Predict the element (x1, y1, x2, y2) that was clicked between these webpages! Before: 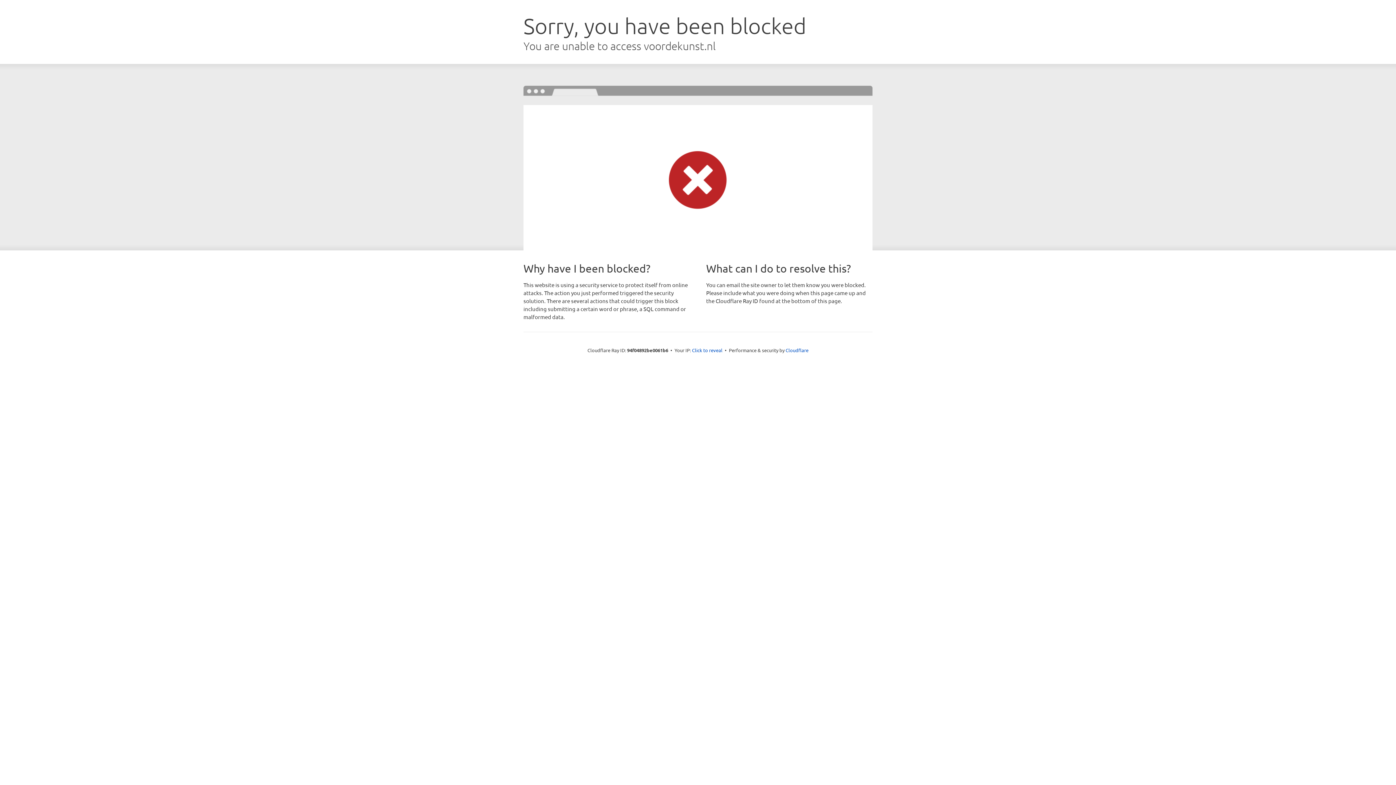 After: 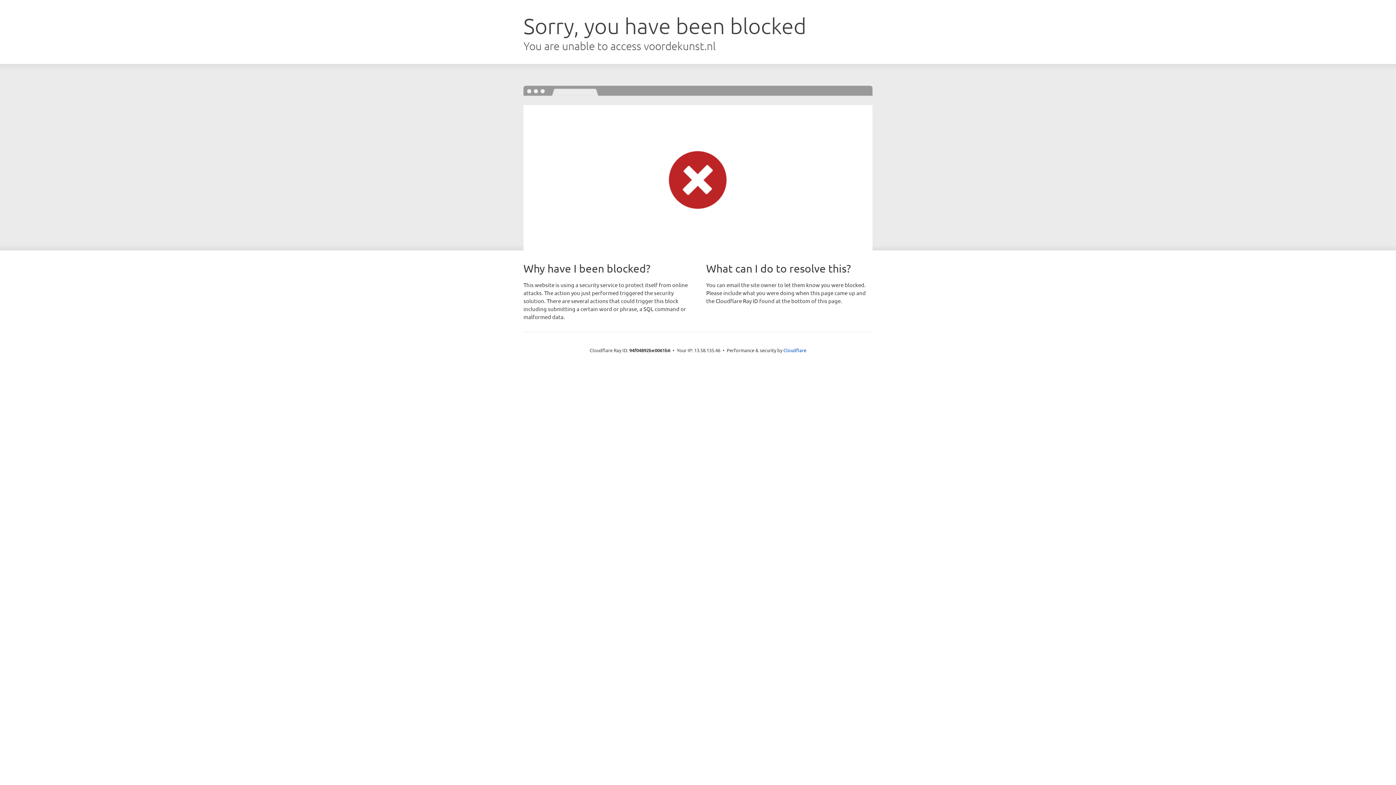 Action: bbox: (692, 346, 722, 353) label: Click to reveal